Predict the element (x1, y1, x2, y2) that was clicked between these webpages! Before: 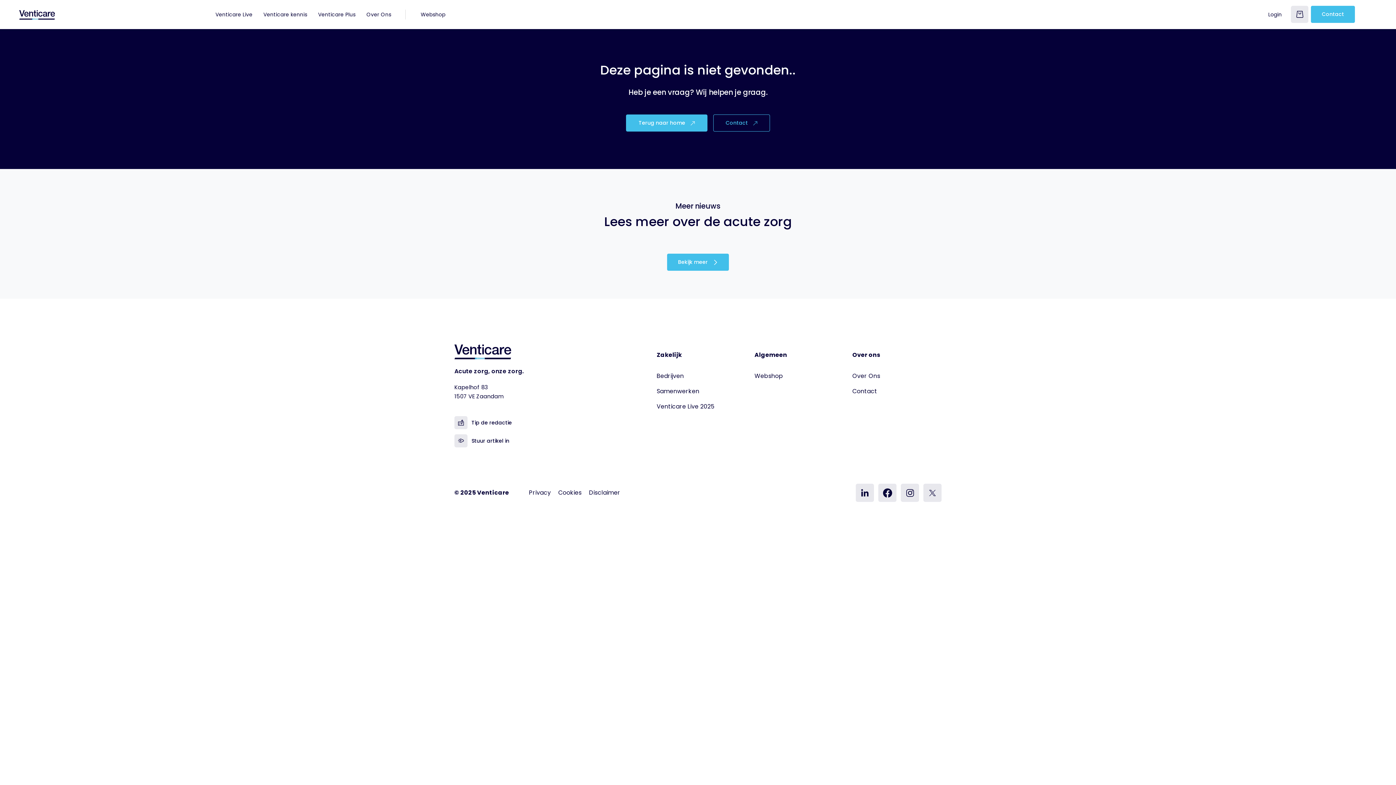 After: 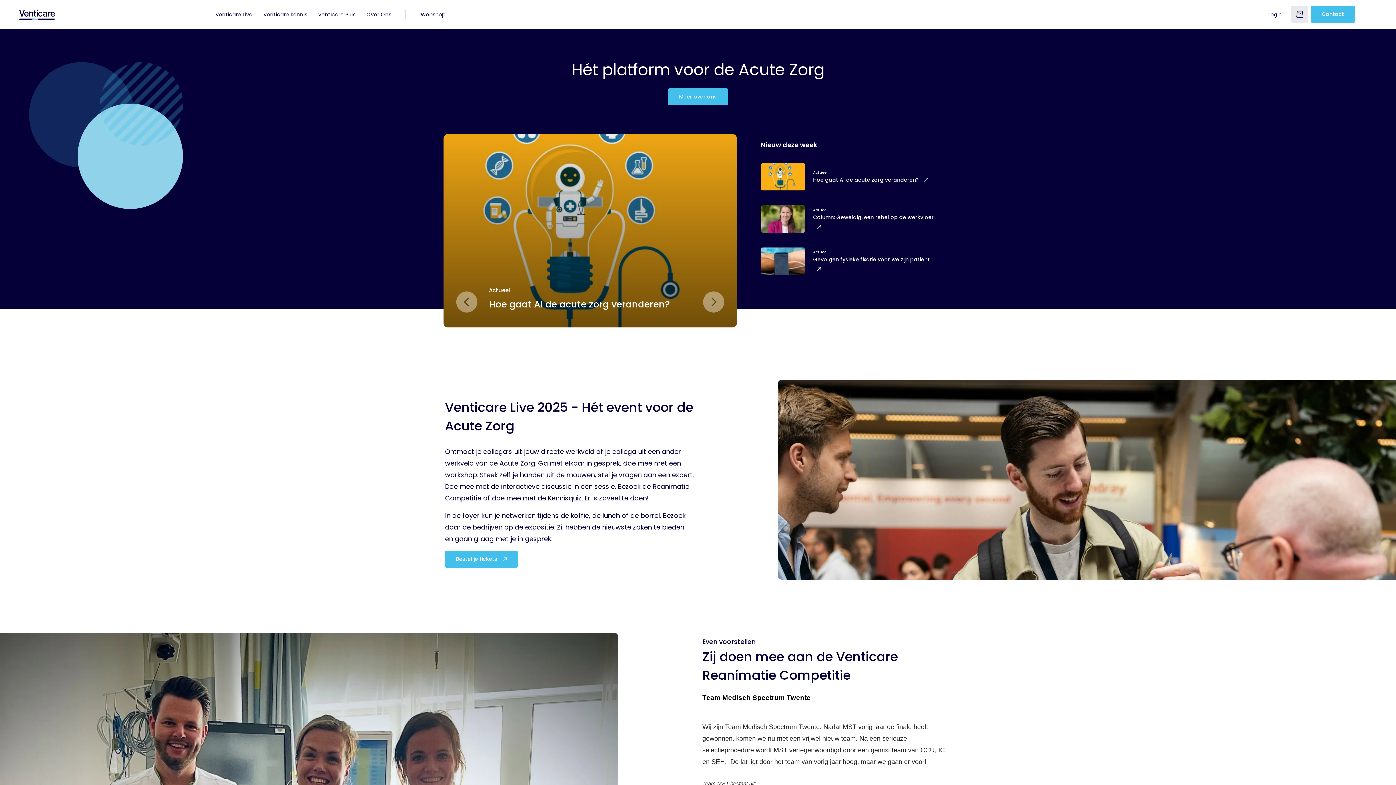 Action: bbox: (626, 114, 707, 131) label: Terug naar home 